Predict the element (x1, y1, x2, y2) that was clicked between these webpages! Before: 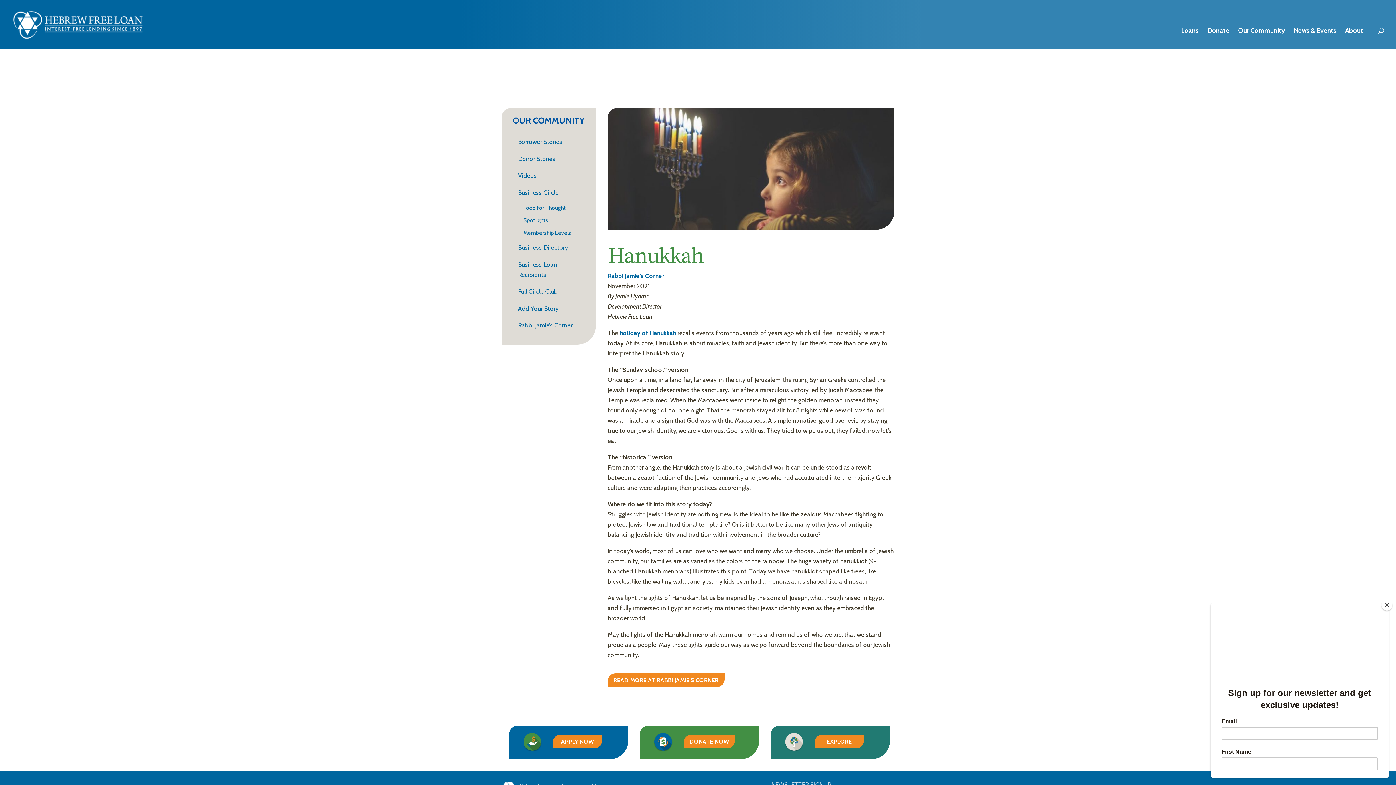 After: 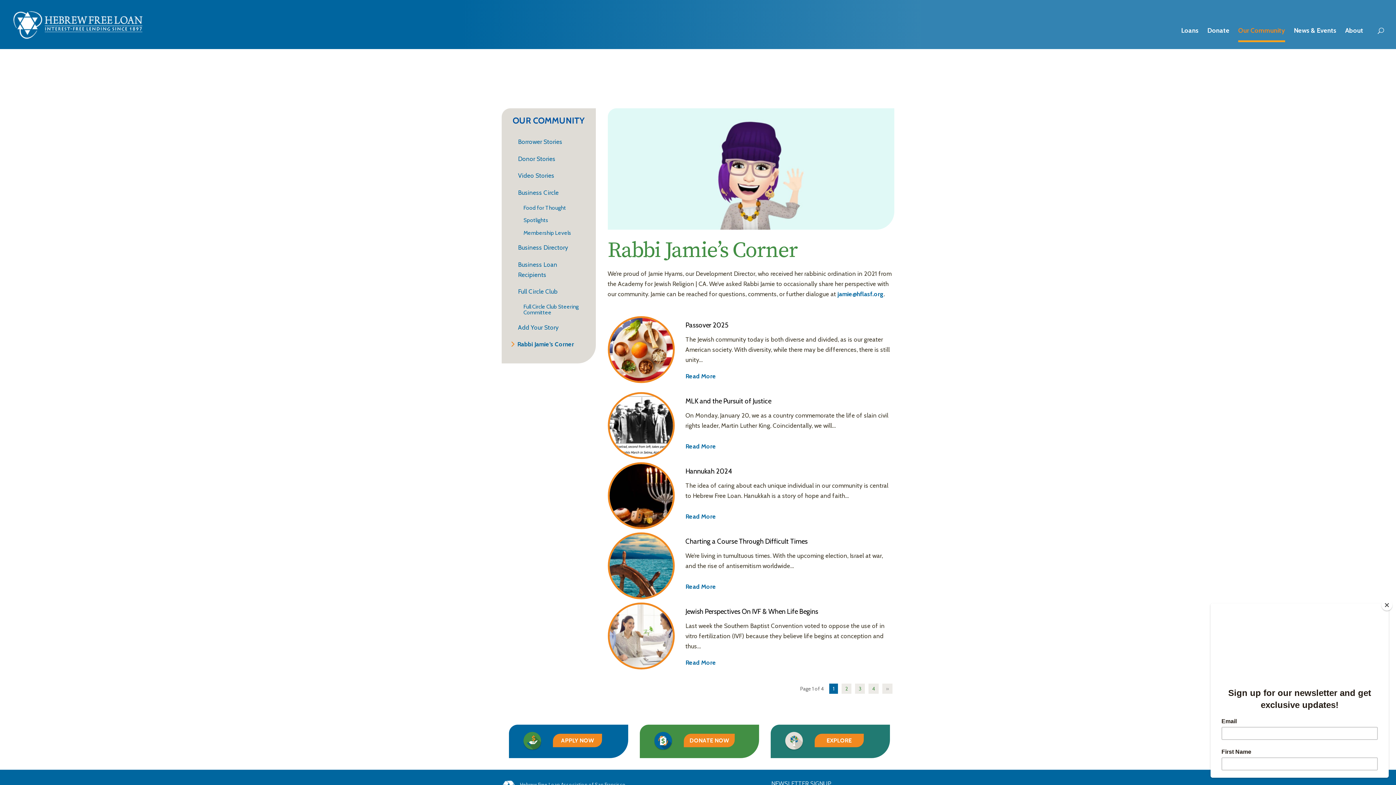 Action: bbox: (607, 673, 724, 687) label: READ MORE AT RABBI JAMIE'S CORNER